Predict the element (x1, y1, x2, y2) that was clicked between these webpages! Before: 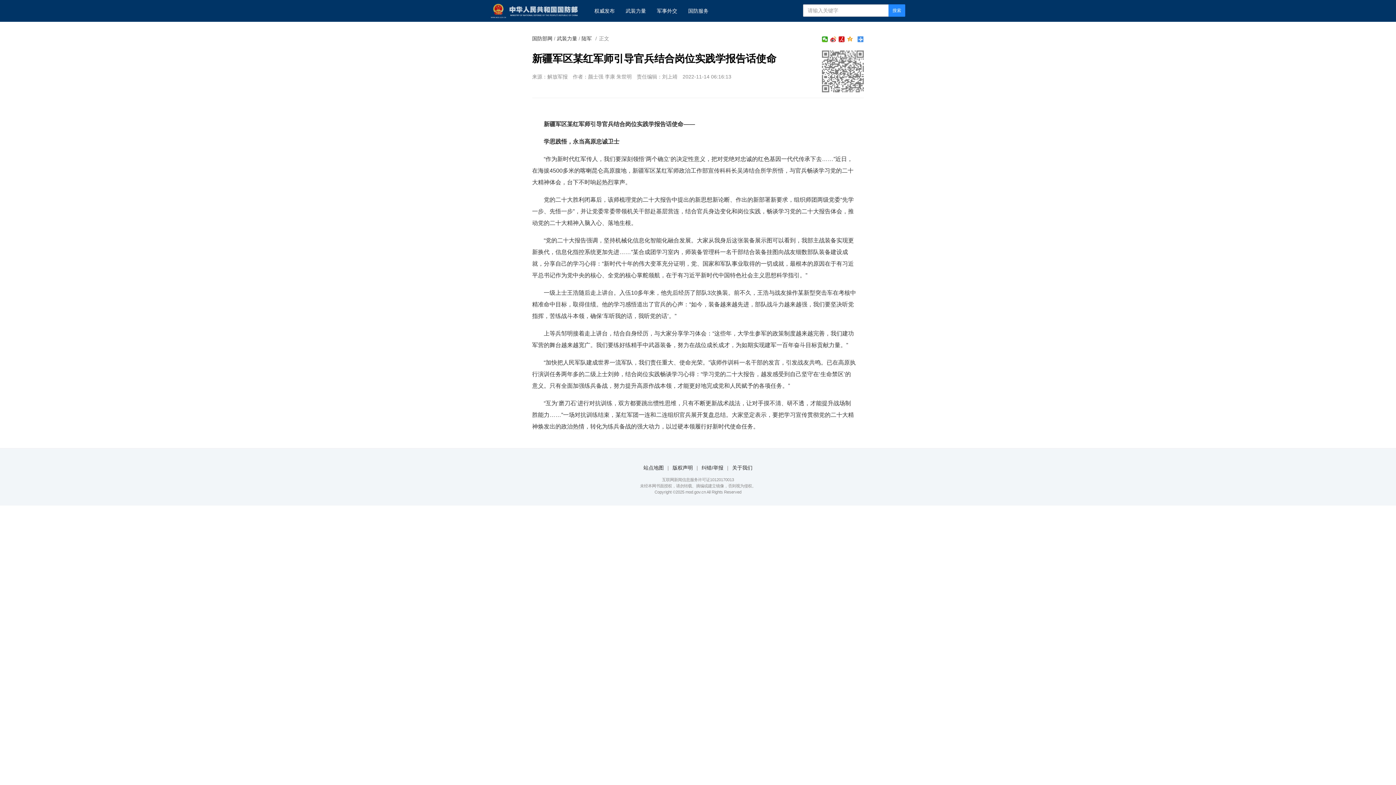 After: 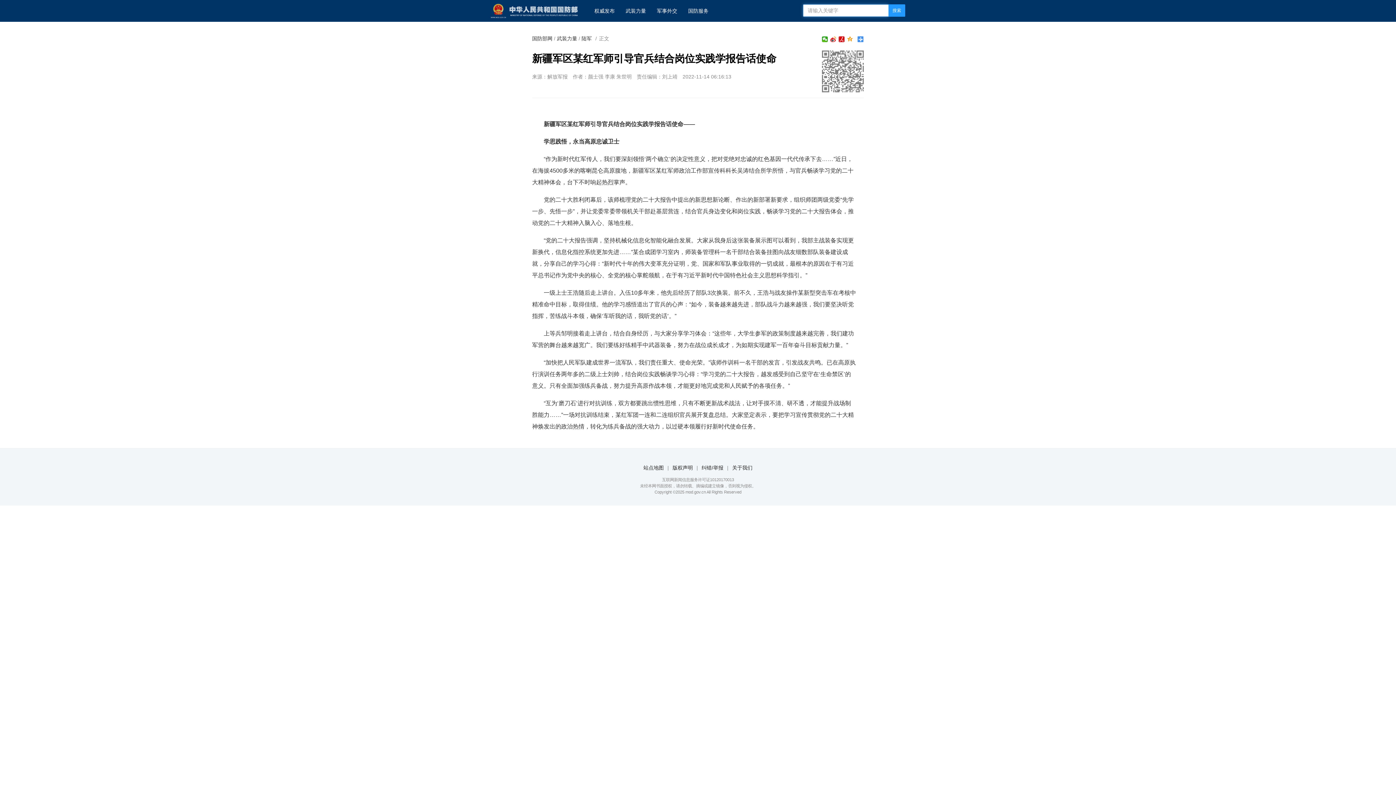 Action: bbox: (888, 4, 905, 16) label: 搜索